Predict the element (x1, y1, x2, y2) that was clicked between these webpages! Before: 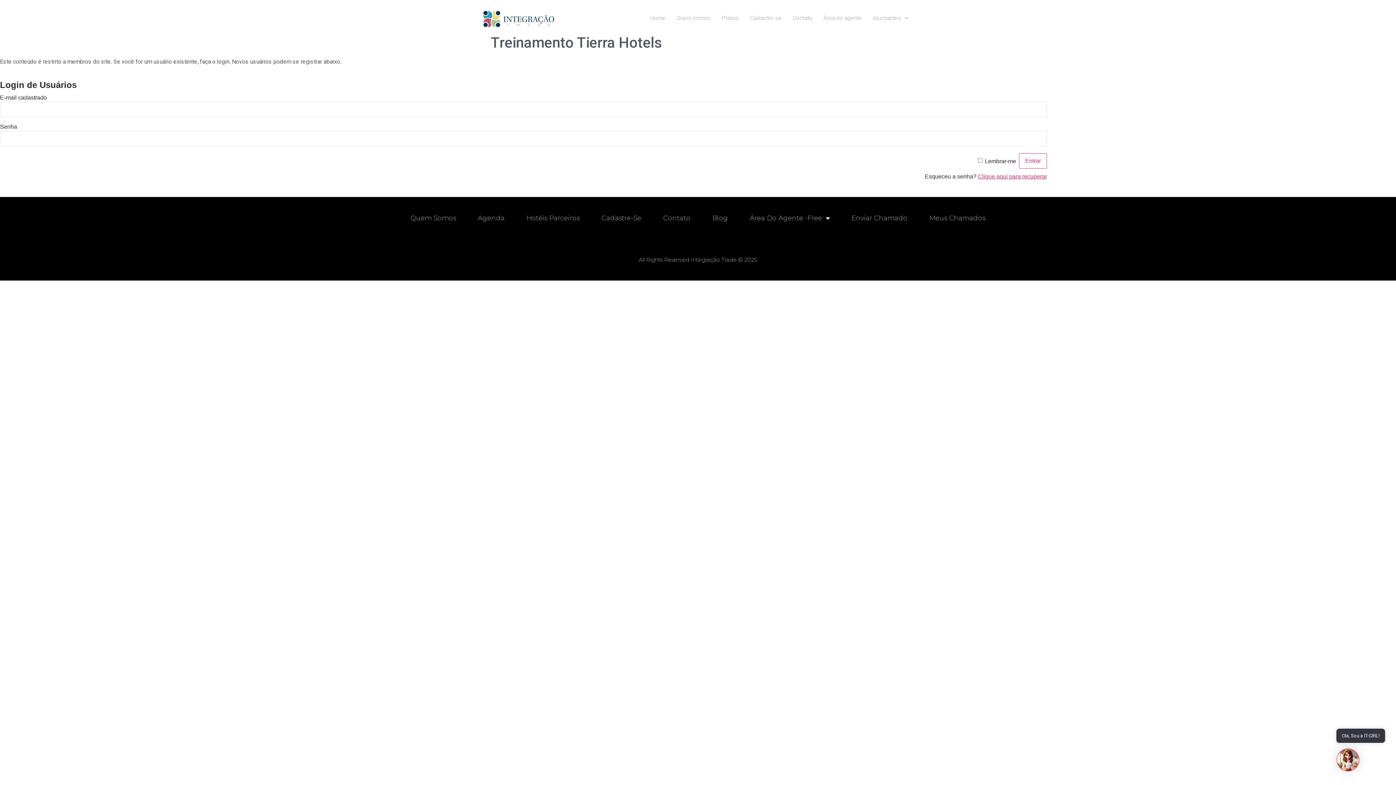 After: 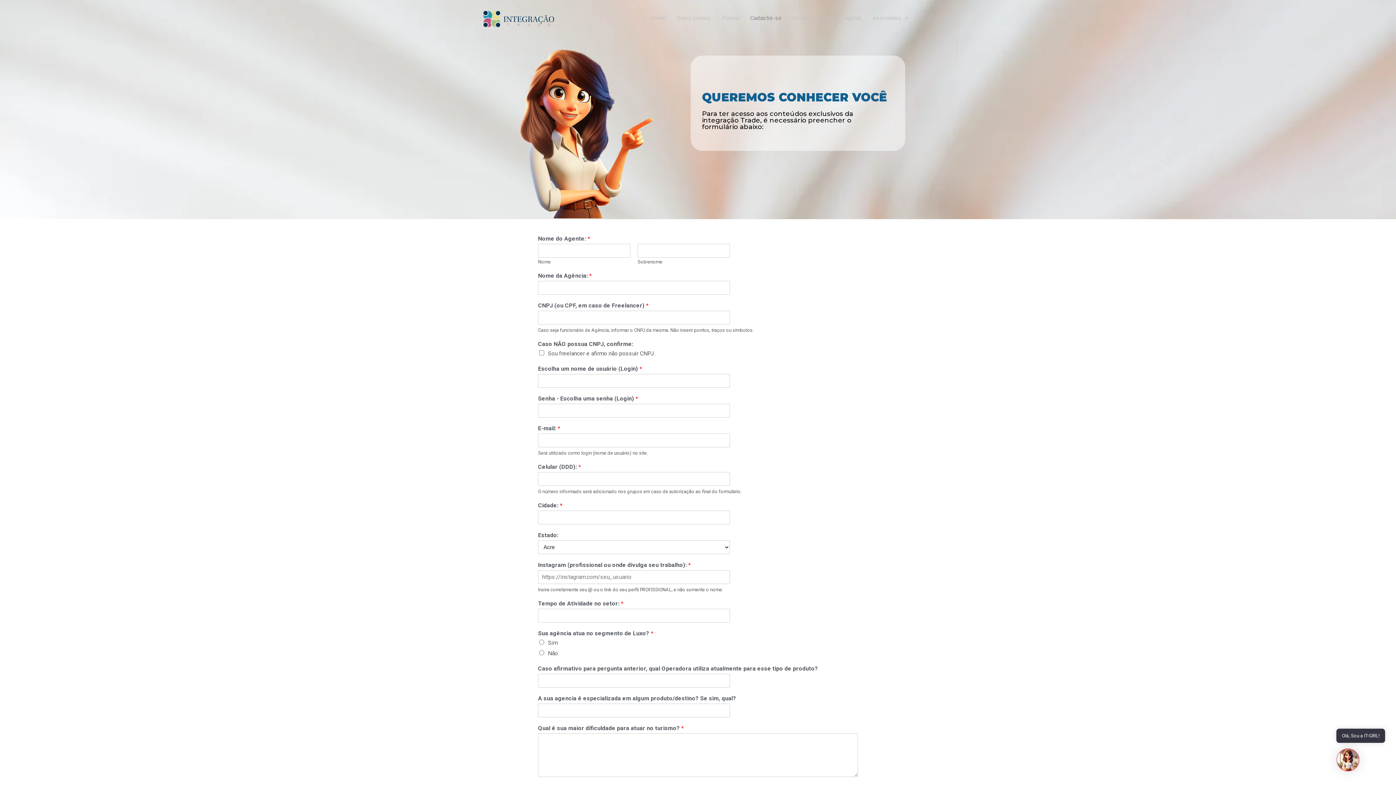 Action: label: Cadastre-Se bbox: (594, 209, 648, 226)